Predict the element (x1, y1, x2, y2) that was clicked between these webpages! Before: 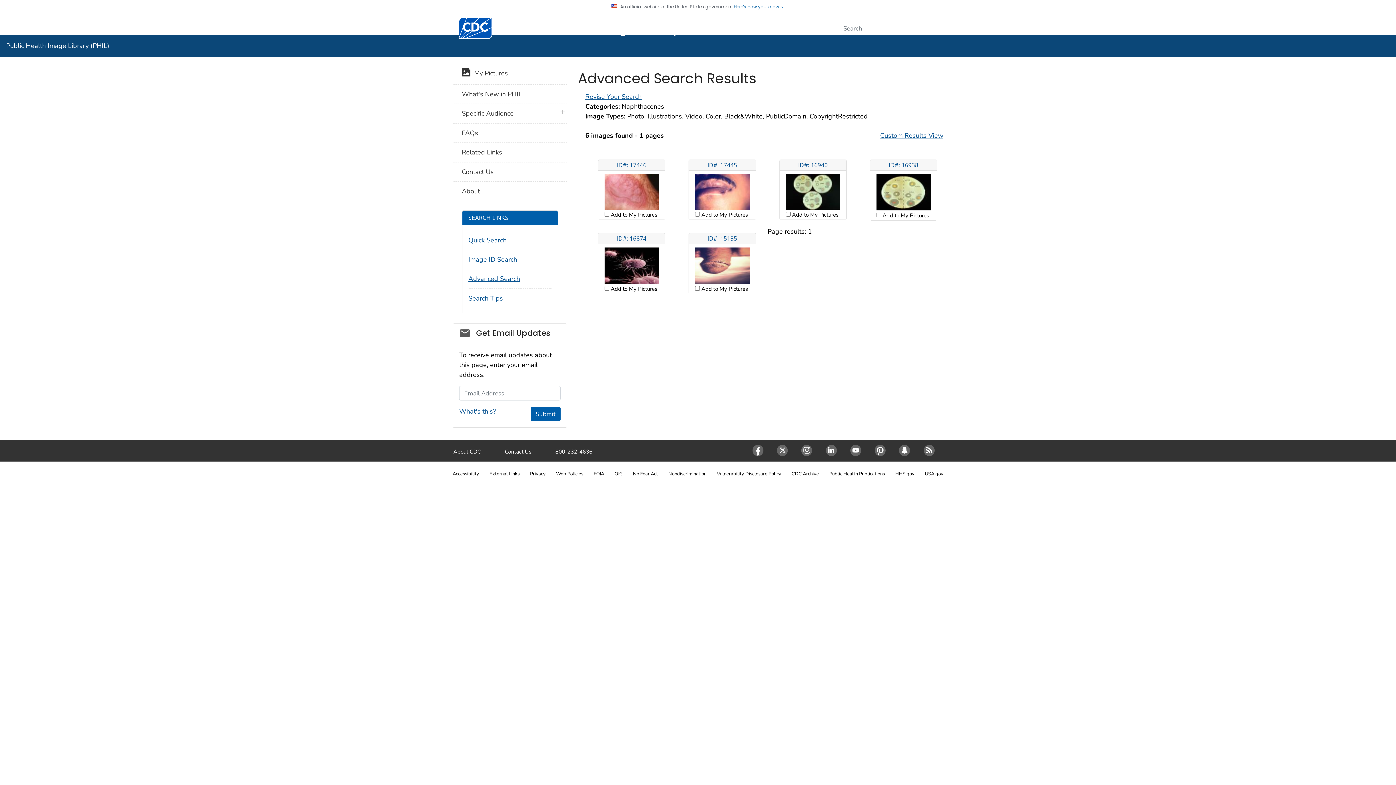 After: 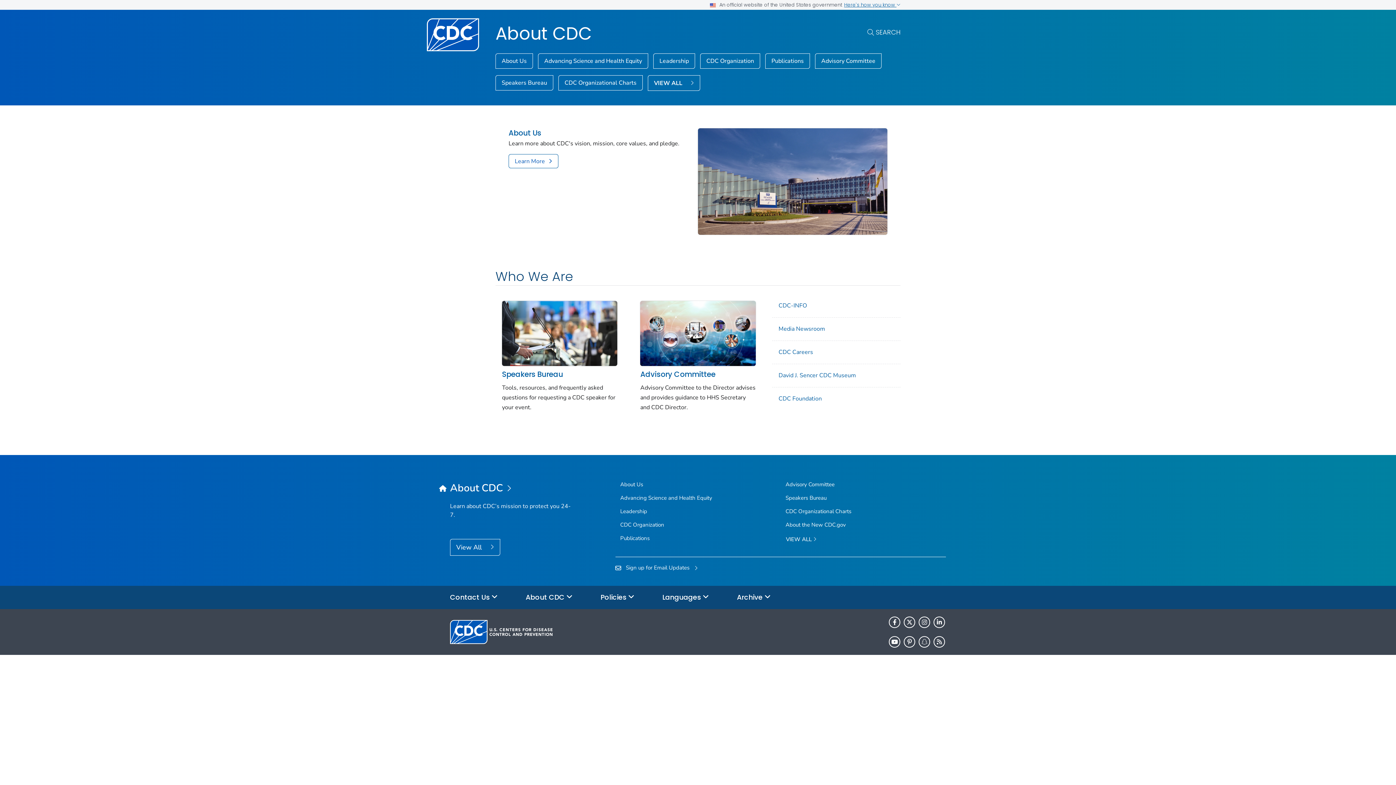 Action: bbox: (453, 448, 481, 455) label: About CDC